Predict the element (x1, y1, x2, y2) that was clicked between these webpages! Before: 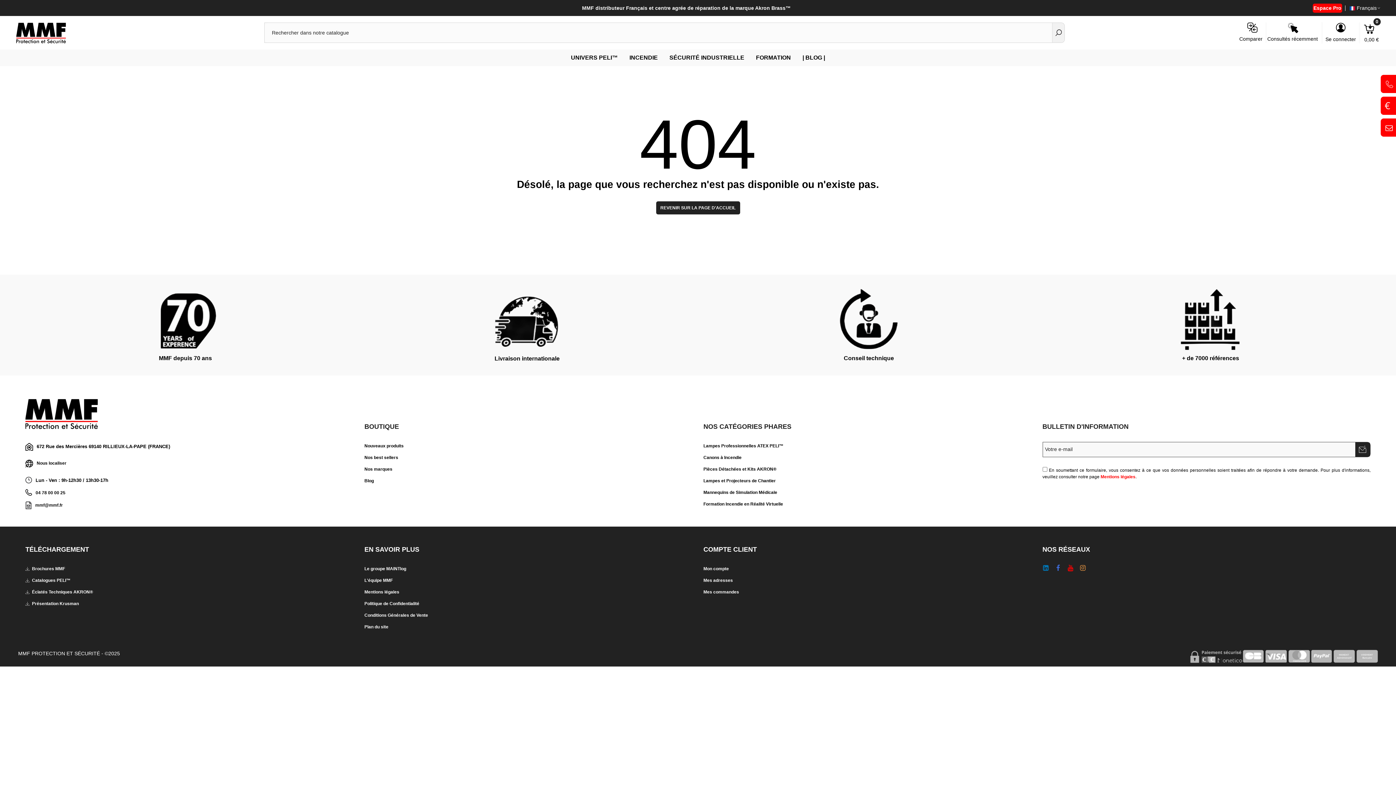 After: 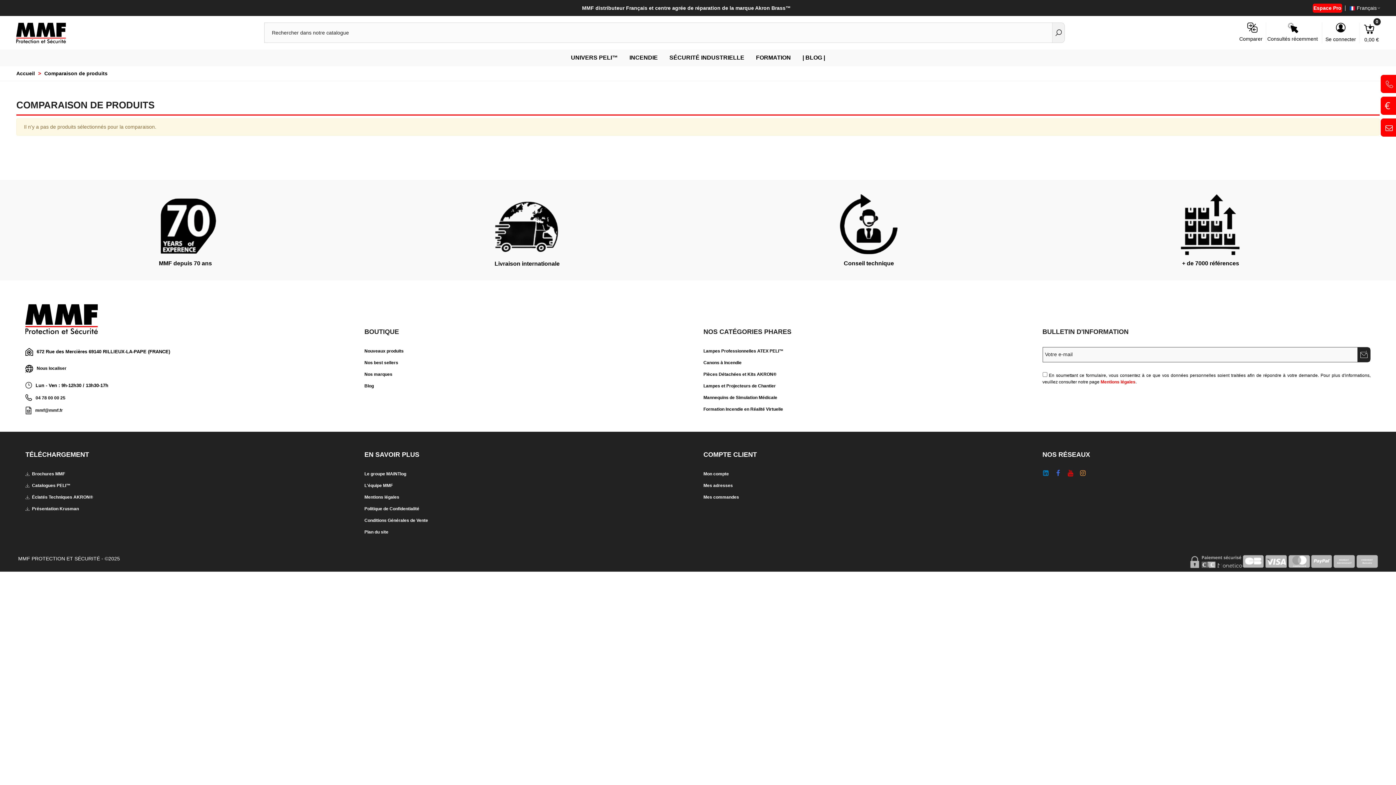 Action: label: Comparer bbox: (1236, 22, 1266, 42)